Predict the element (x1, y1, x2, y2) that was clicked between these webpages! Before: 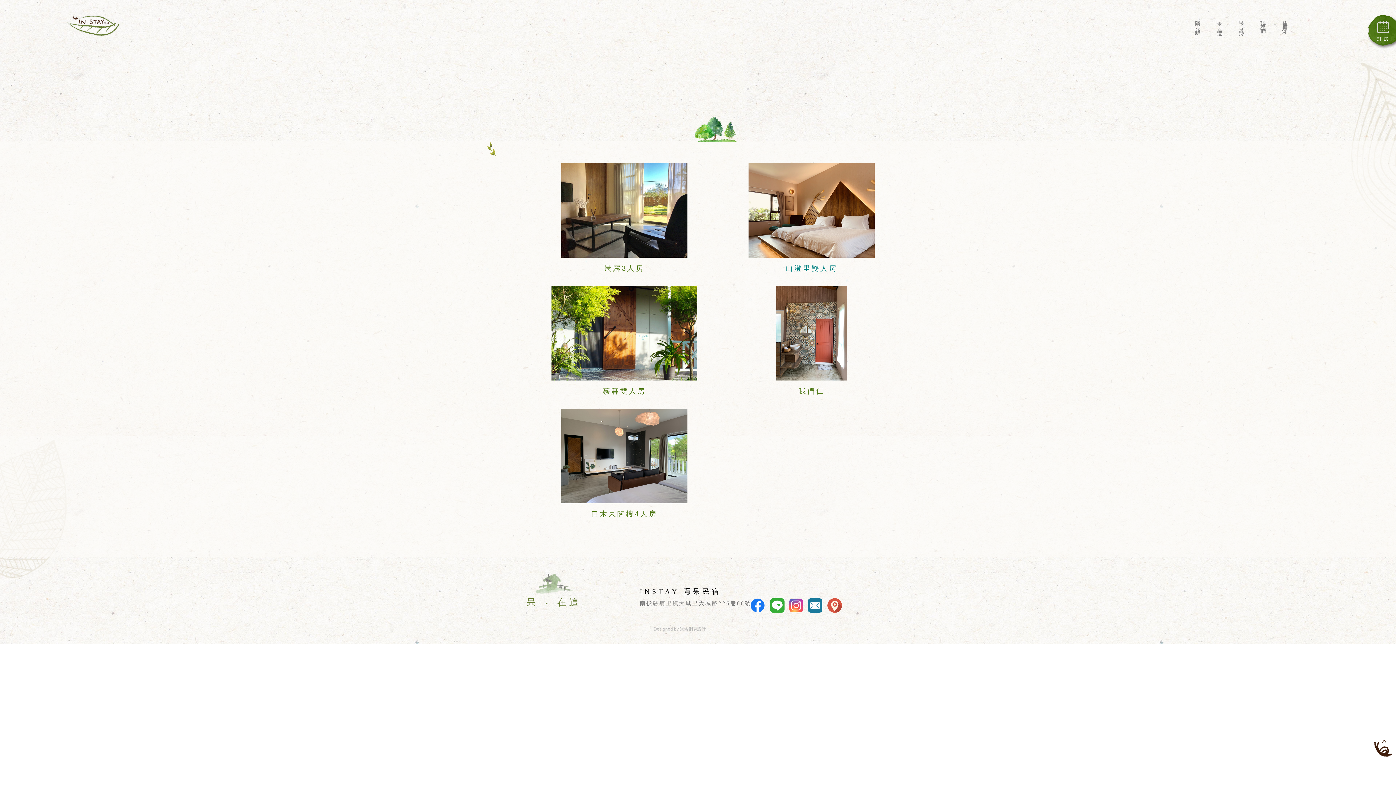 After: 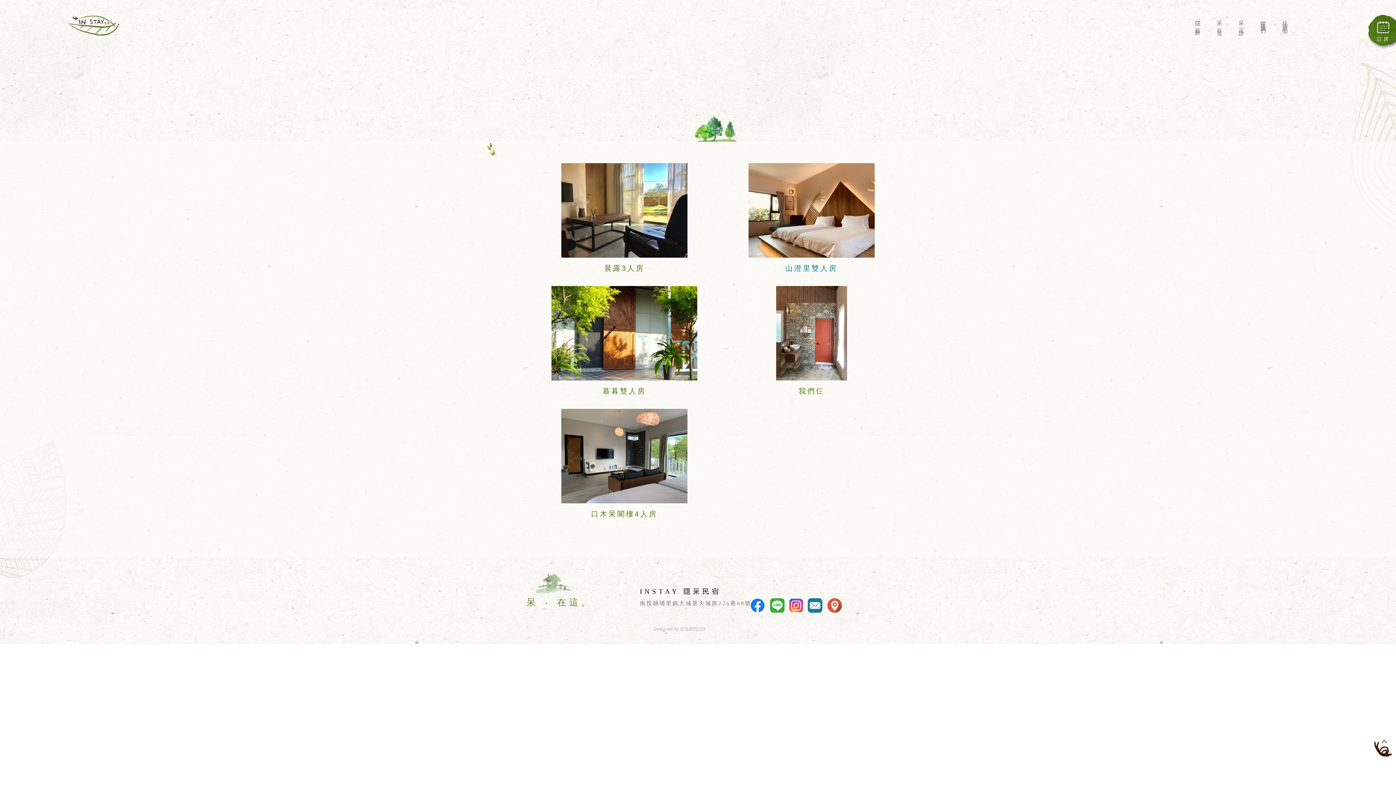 Action: bbox: (808, 602, 822, 608)